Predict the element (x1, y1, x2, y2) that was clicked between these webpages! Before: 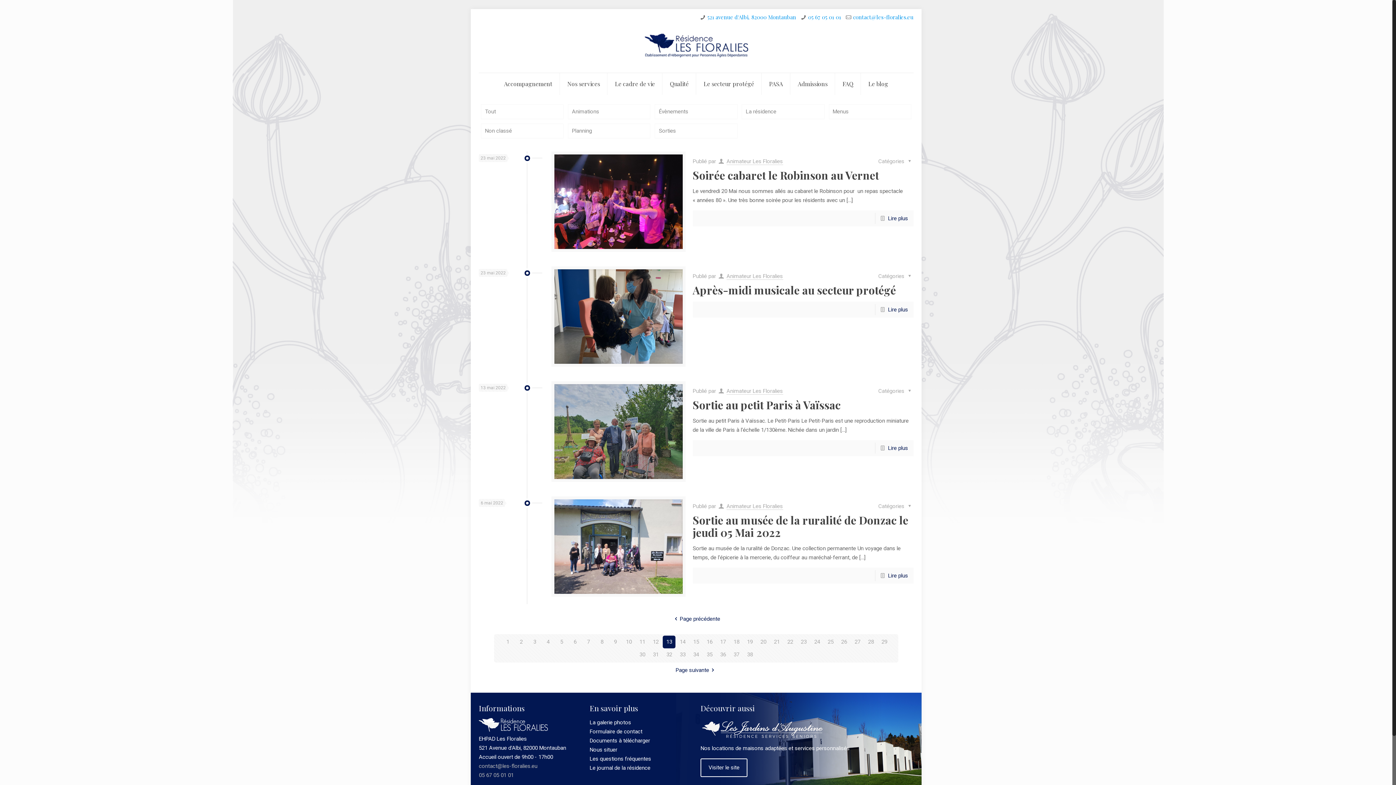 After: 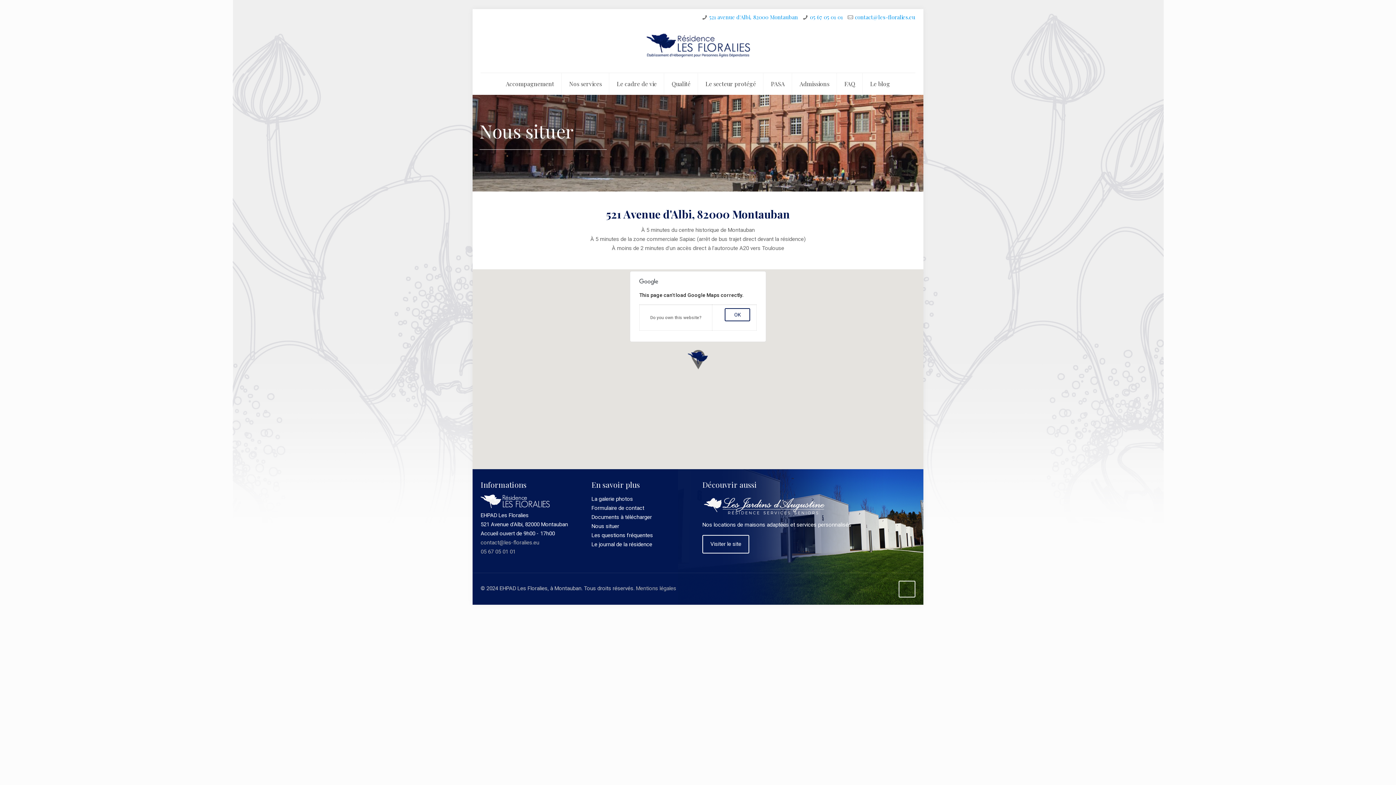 Action: label: Nous situer bbox: (589, 746, 617, 753)